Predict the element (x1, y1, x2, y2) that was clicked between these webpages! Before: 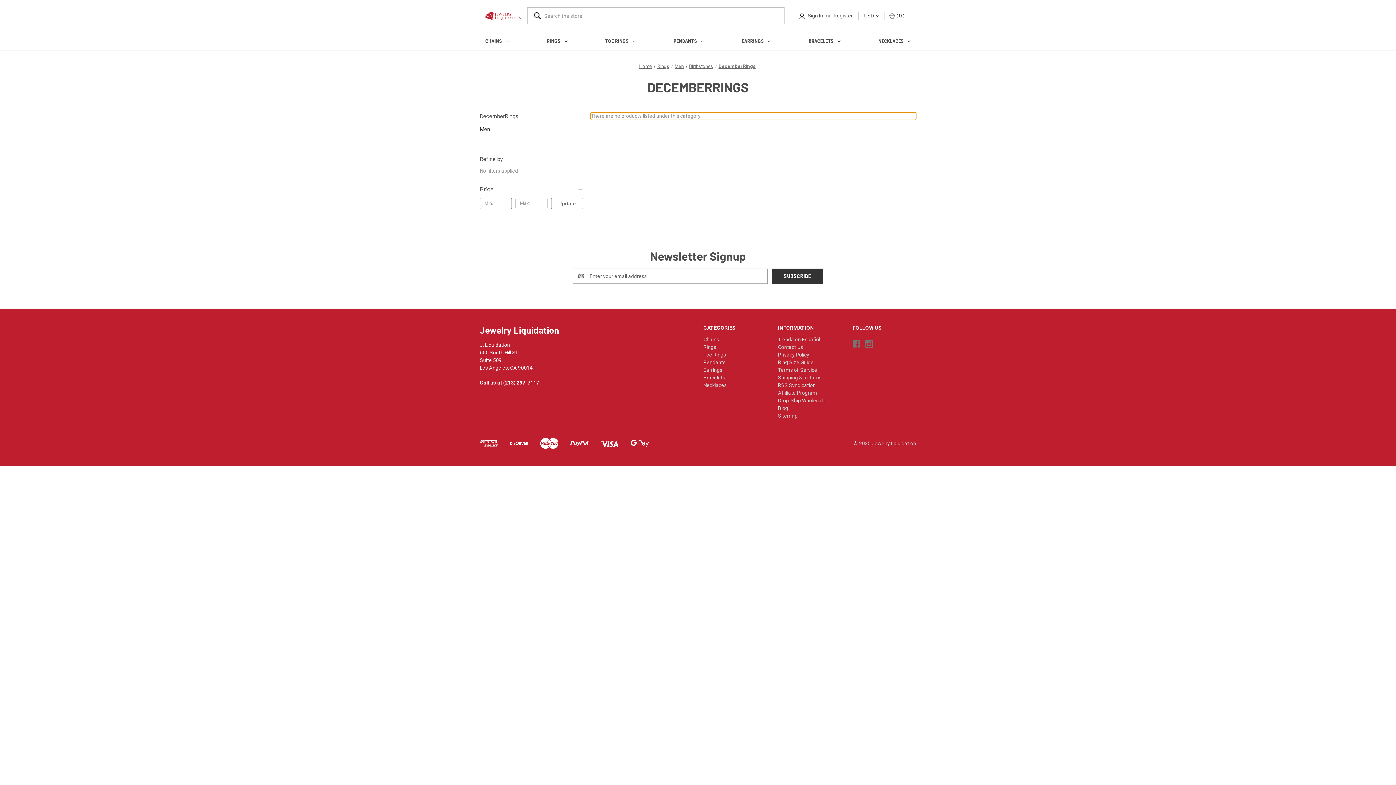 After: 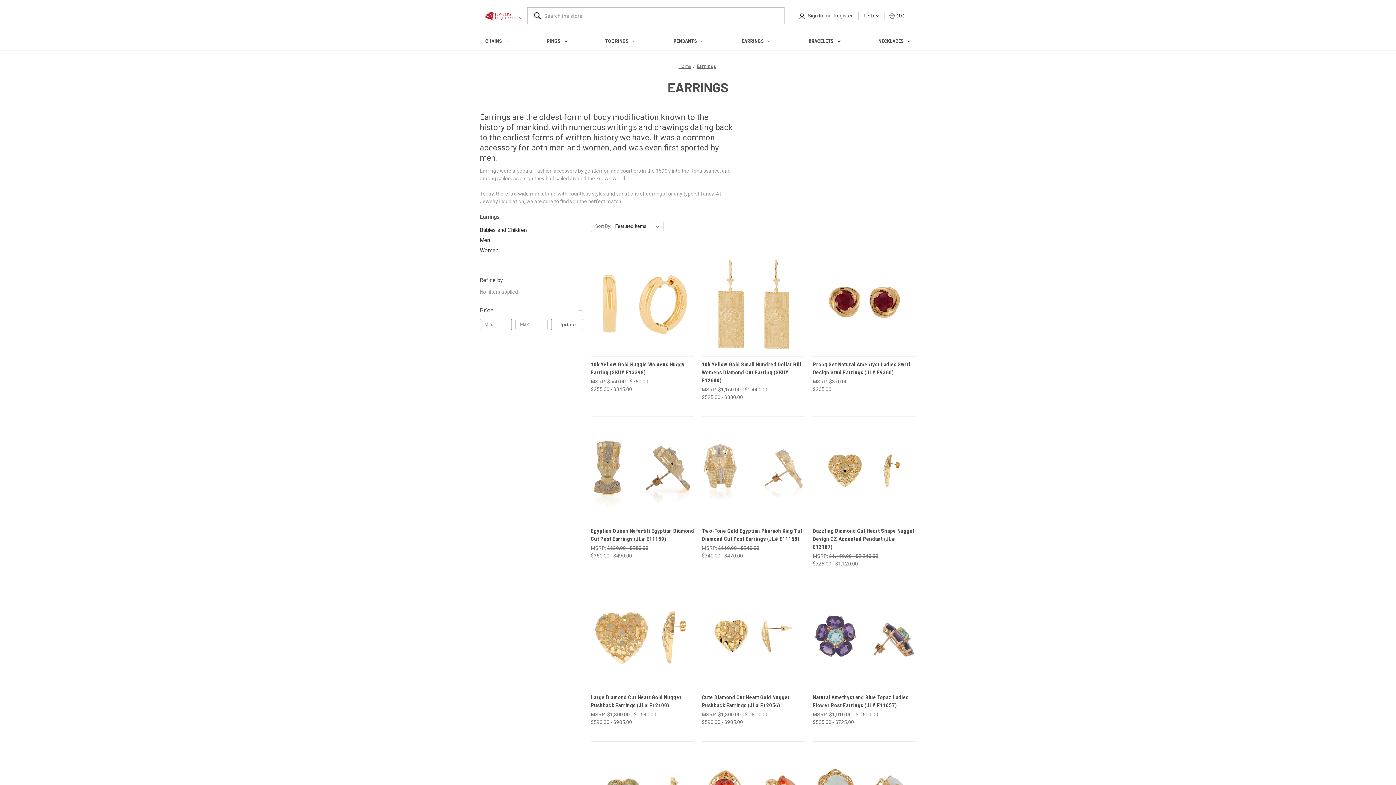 Action: label: Earrings bbox: (703, 367, 722, 373)